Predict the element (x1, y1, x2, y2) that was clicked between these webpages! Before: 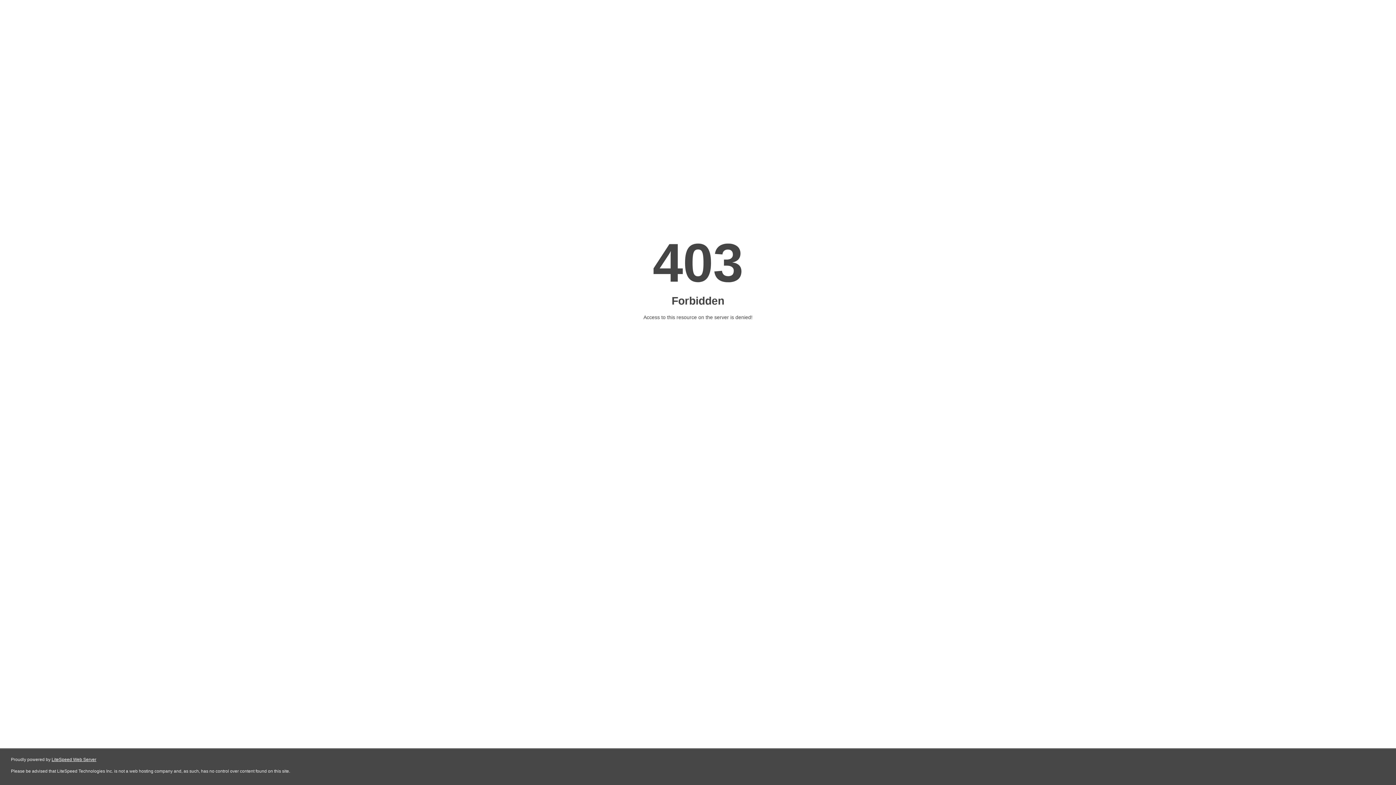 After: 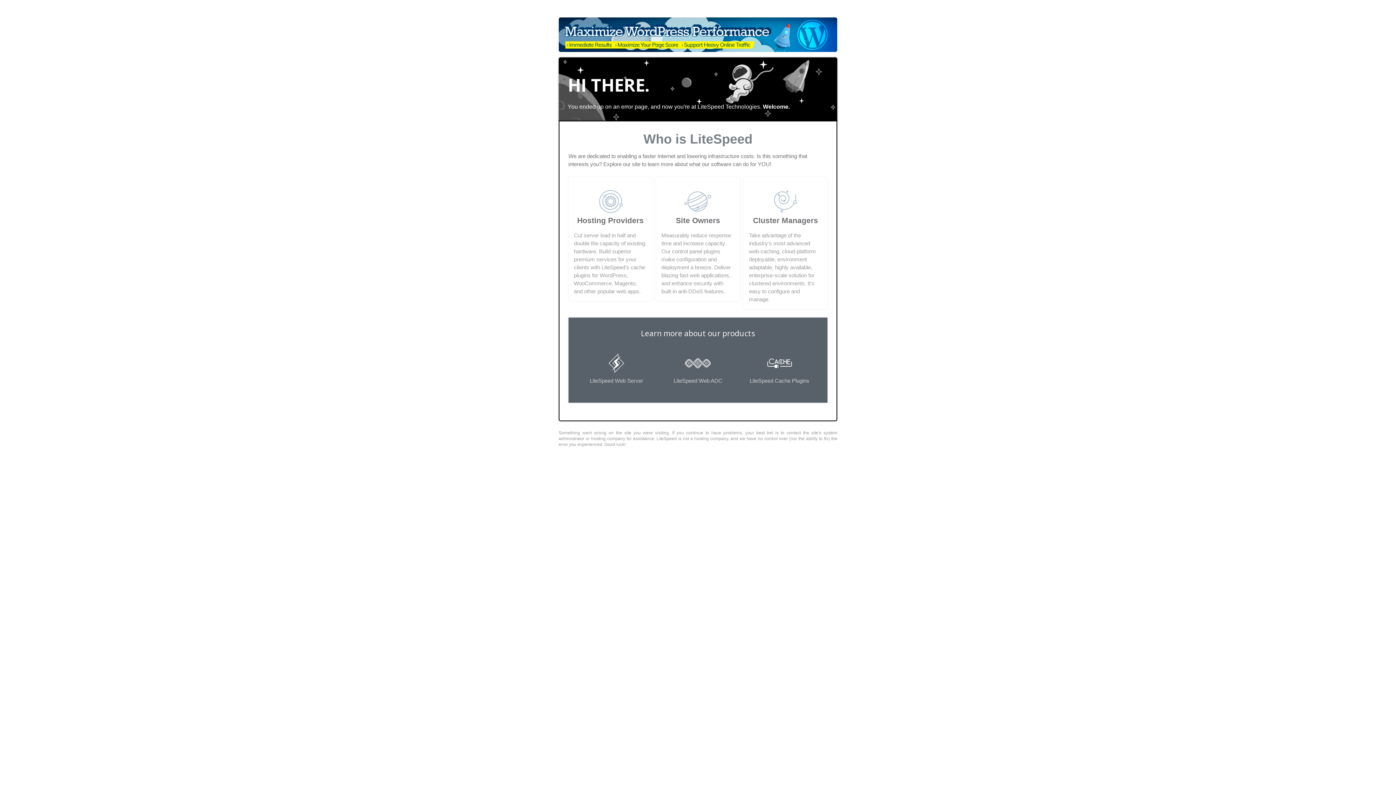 Action: label: LiteSpeed Web Server bbox: (51, 757, 96, 762)